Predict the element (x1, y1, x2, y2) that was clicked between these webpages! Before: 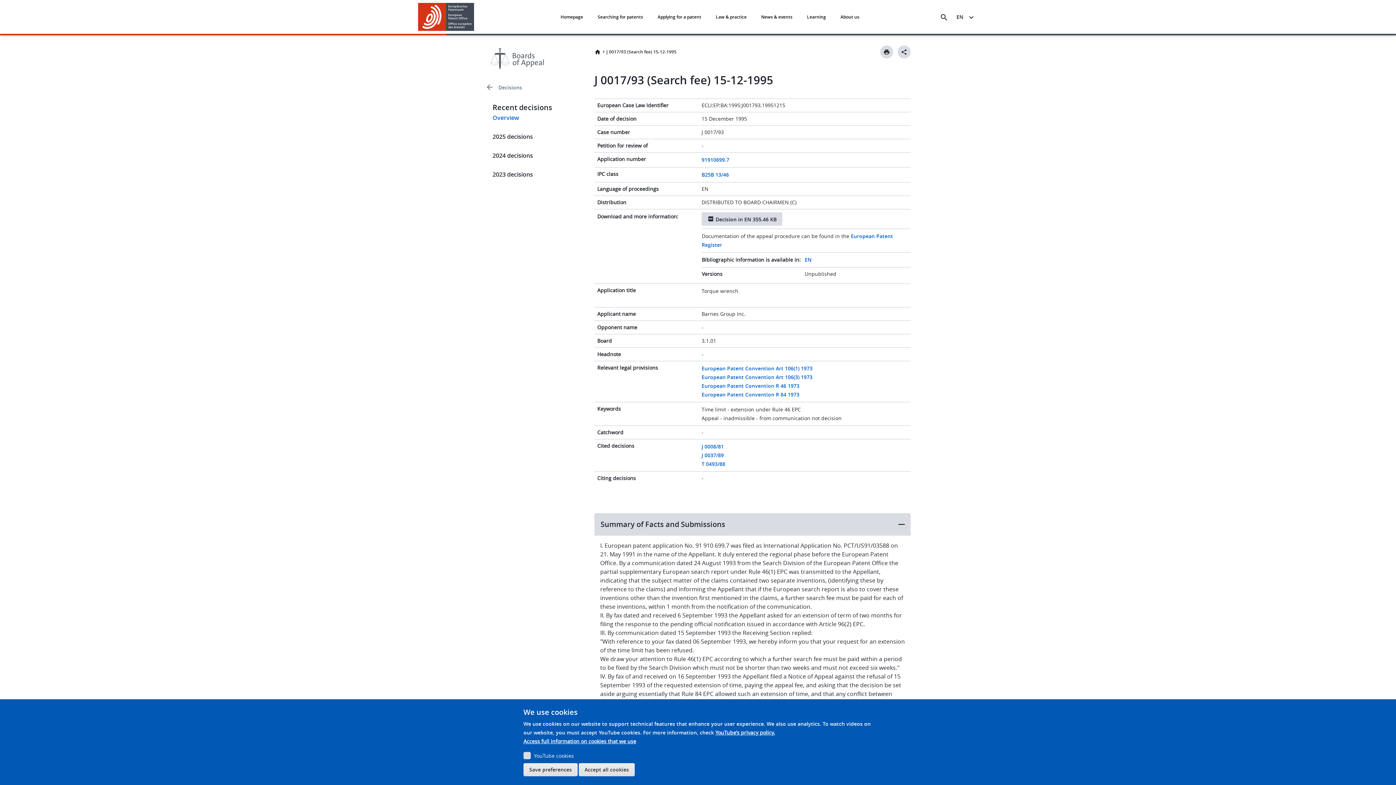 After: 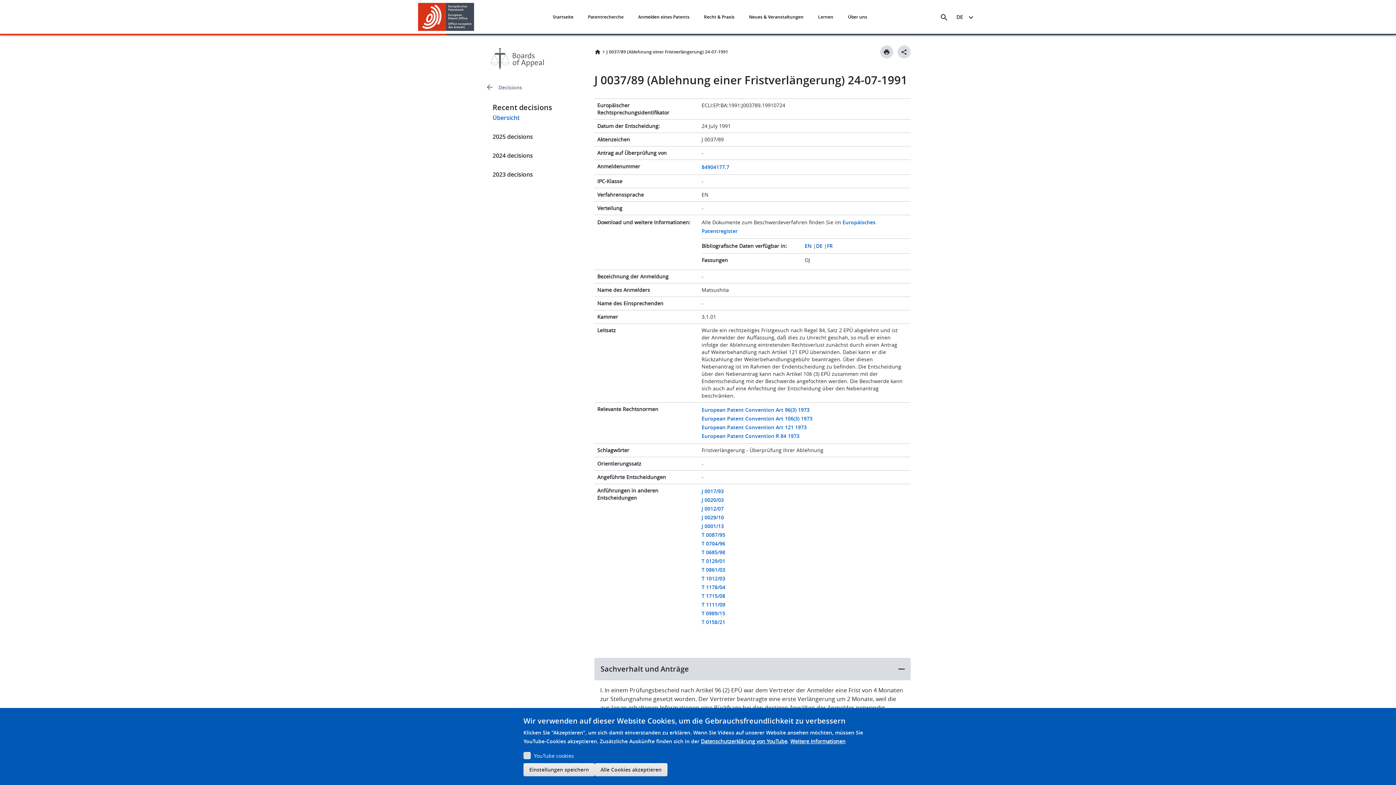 Action: bbox: (701, 451, 724, 458) label: J 0037/89